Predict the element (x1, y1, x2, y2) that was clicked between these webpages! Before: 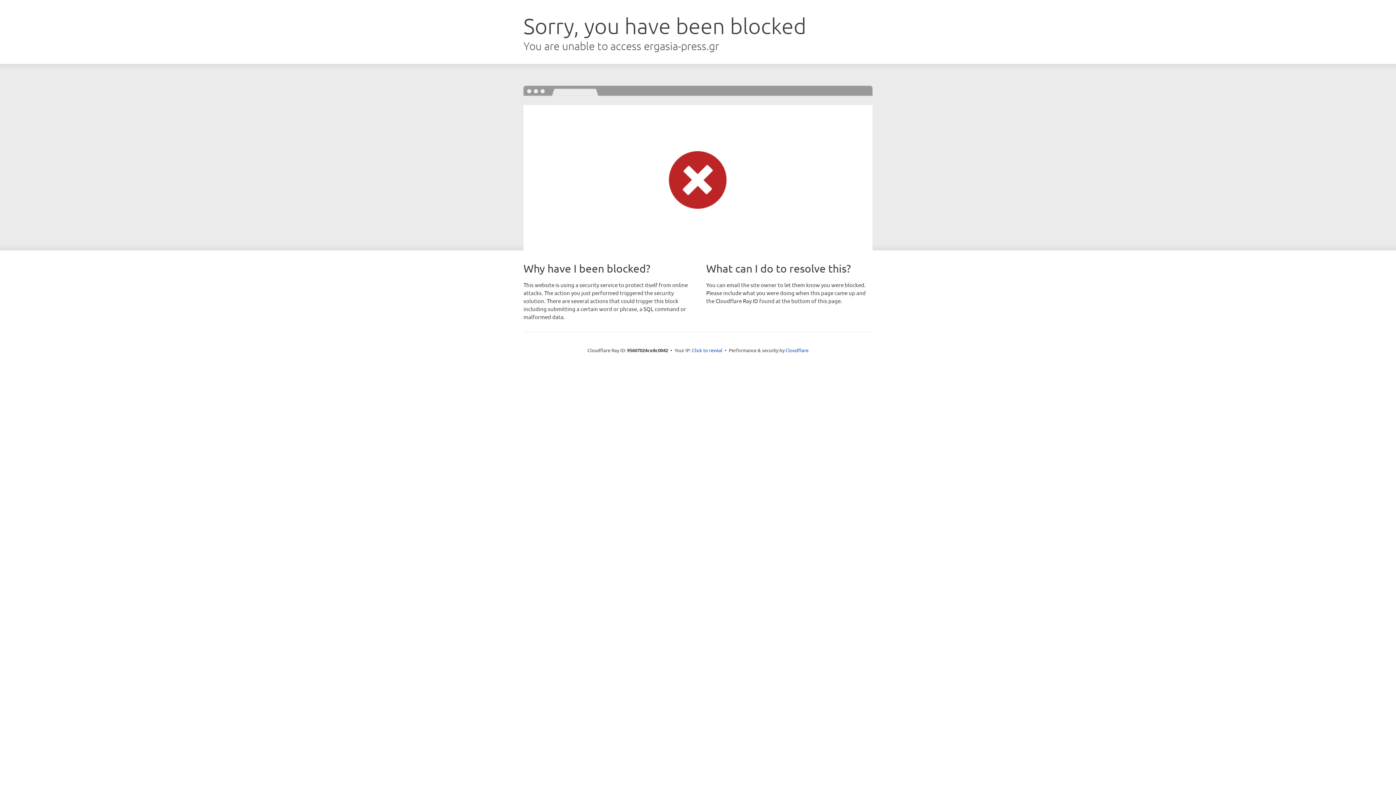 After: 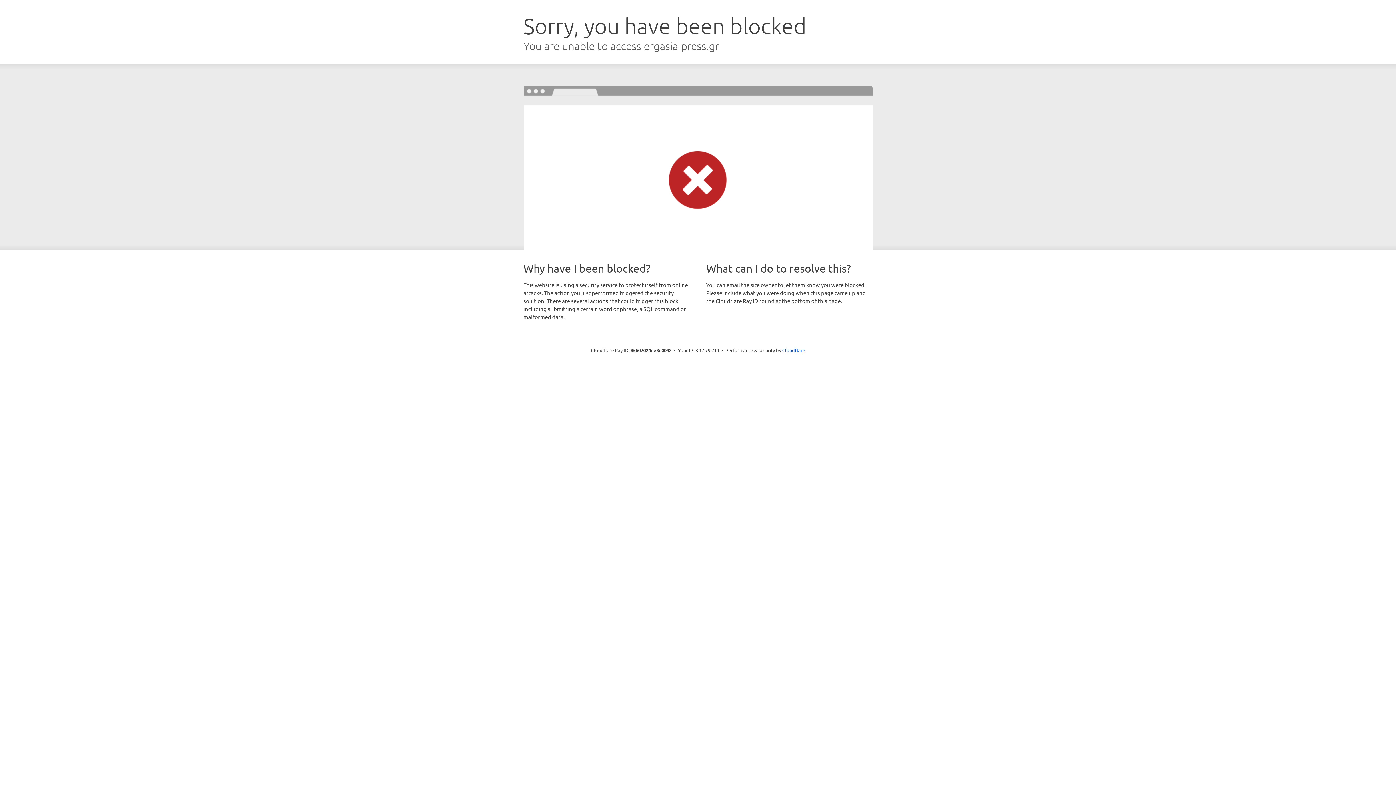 Action: bbox: (692, 346, 722, 353) label: Click to reveal